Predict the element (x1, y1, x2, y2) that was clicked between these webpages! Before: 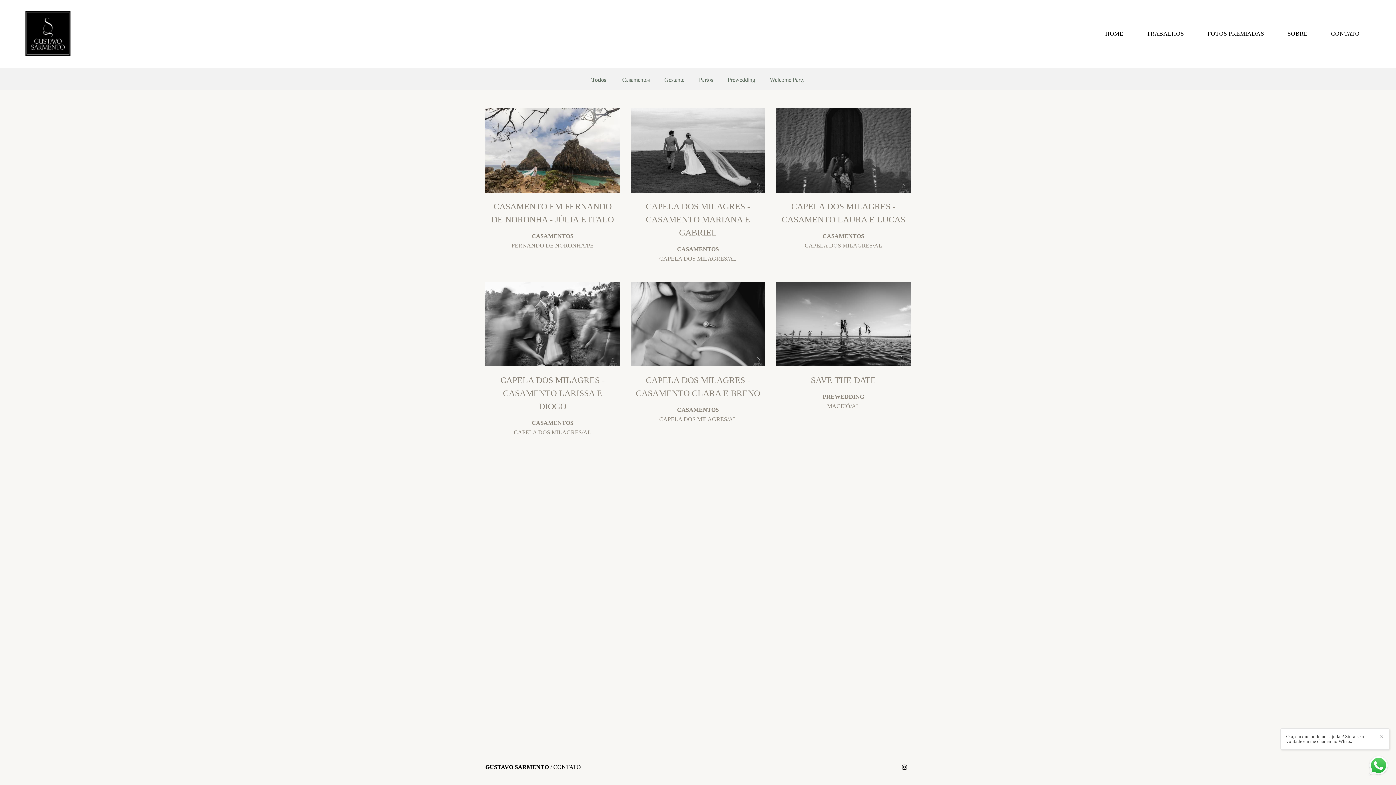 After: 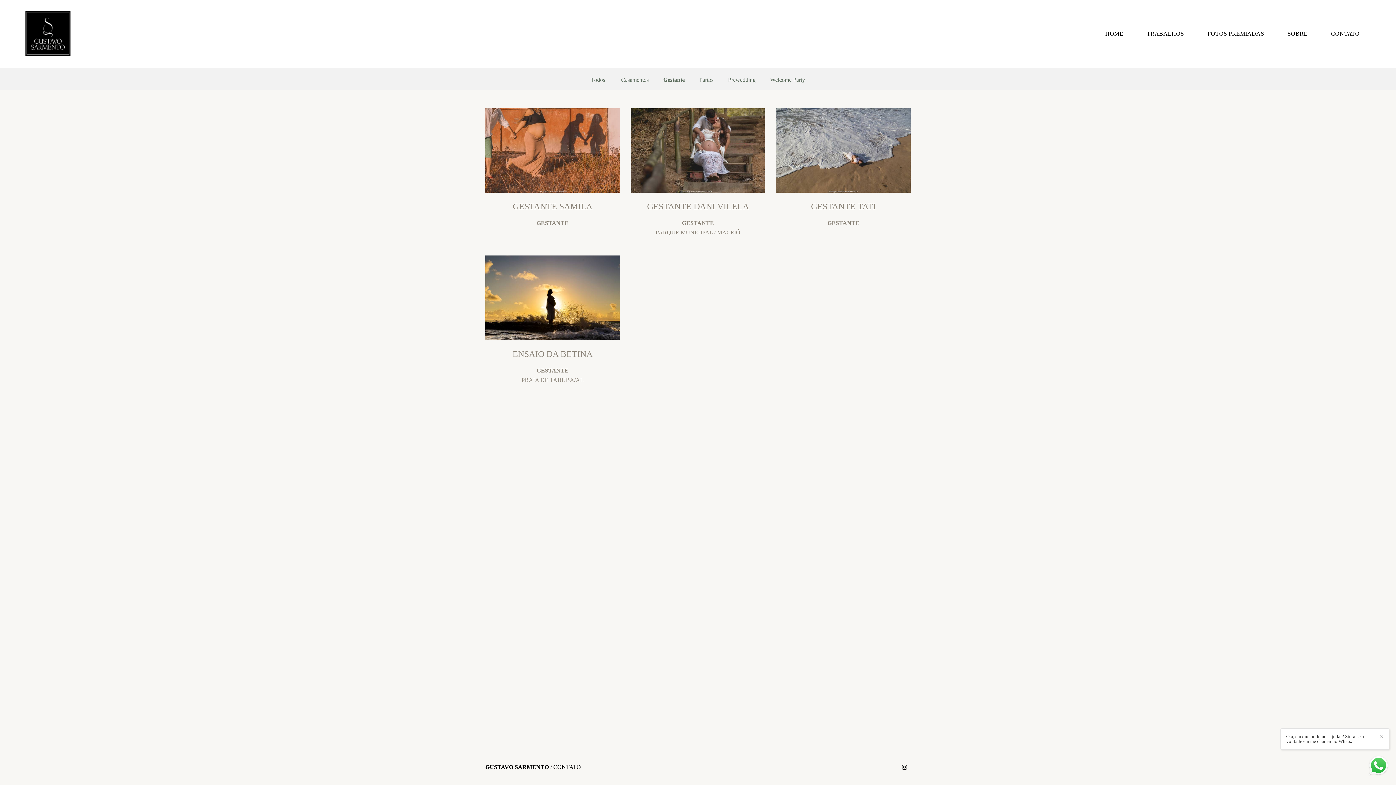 Action: label: Gestante bbox: (664, 77, 684, 82)